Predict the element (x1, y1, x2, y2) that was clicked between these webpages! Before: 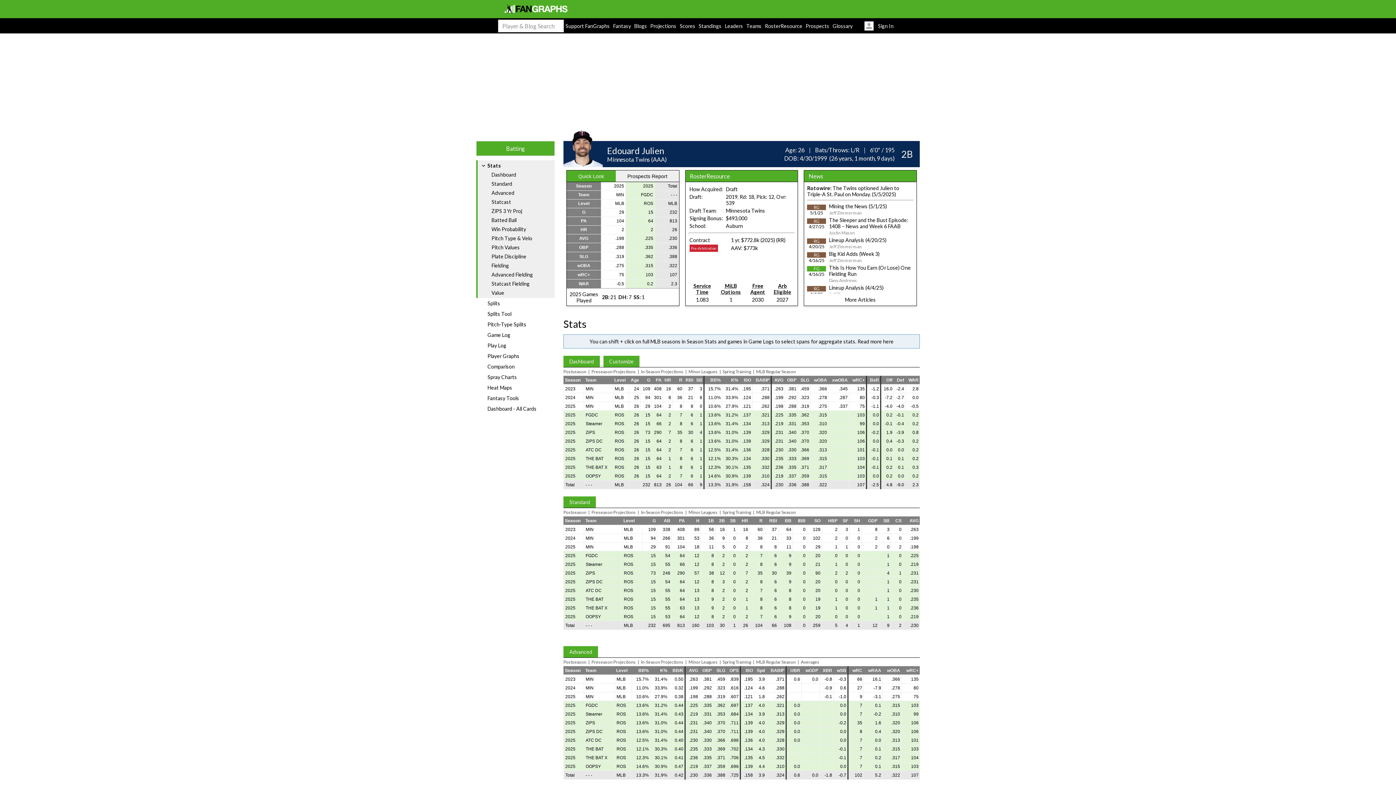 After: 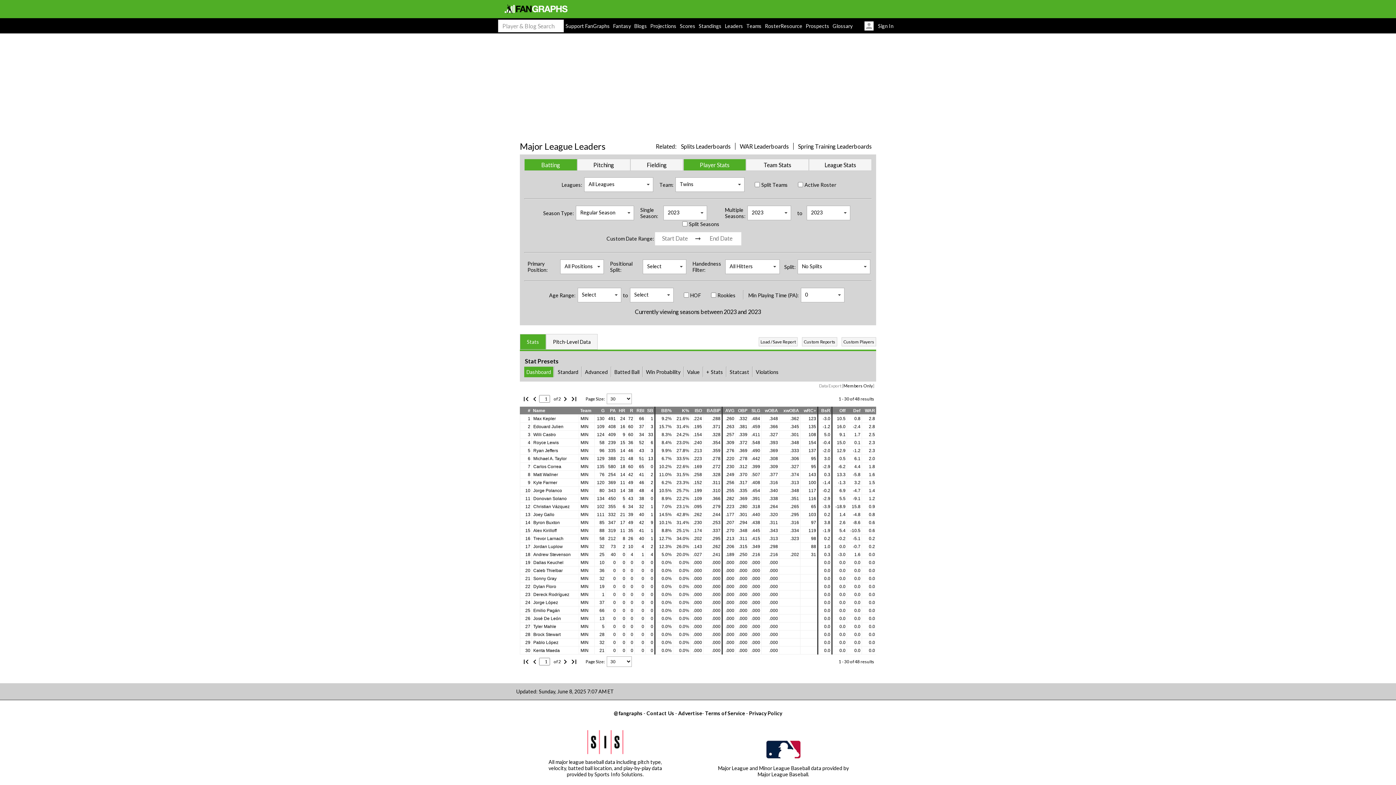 Action: bbox: (585, 527, 593, 532) label: MIN